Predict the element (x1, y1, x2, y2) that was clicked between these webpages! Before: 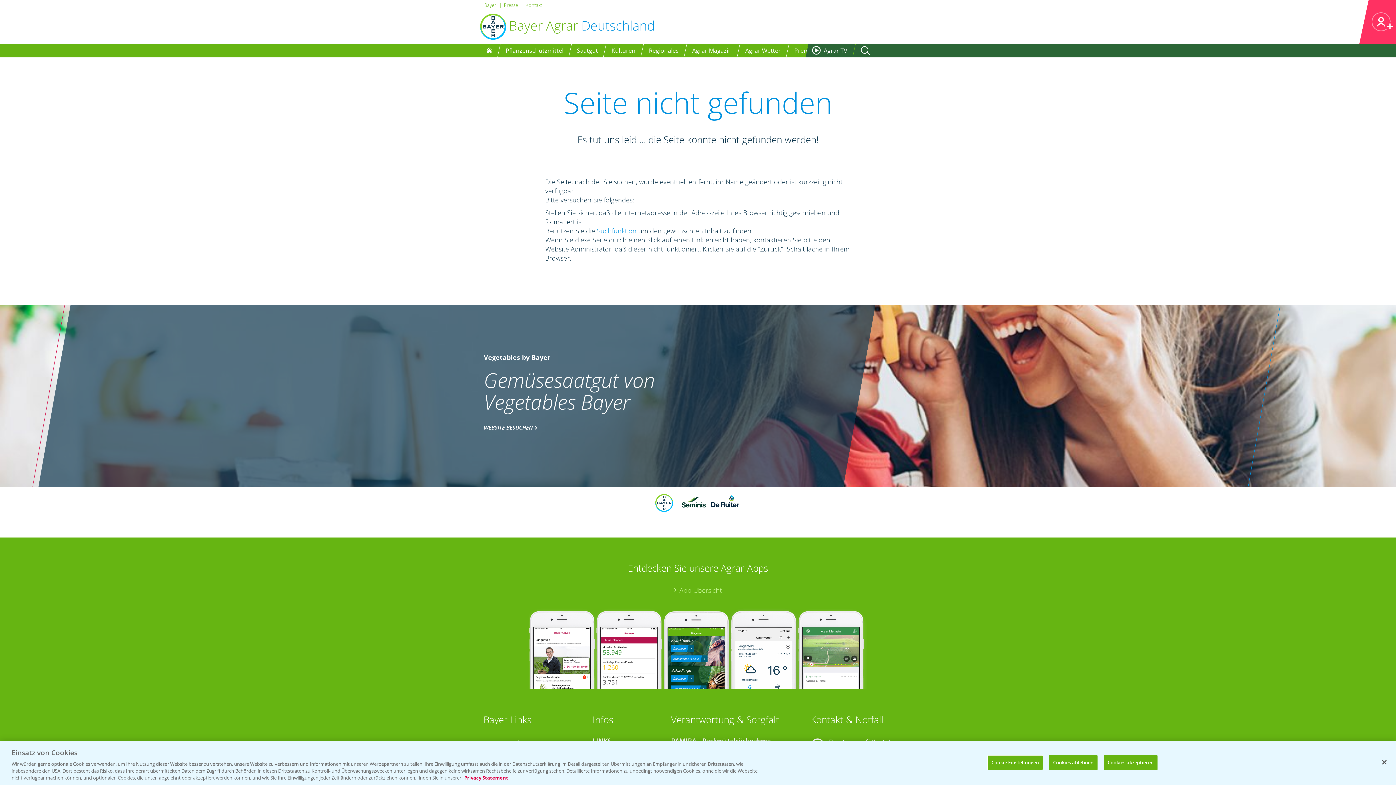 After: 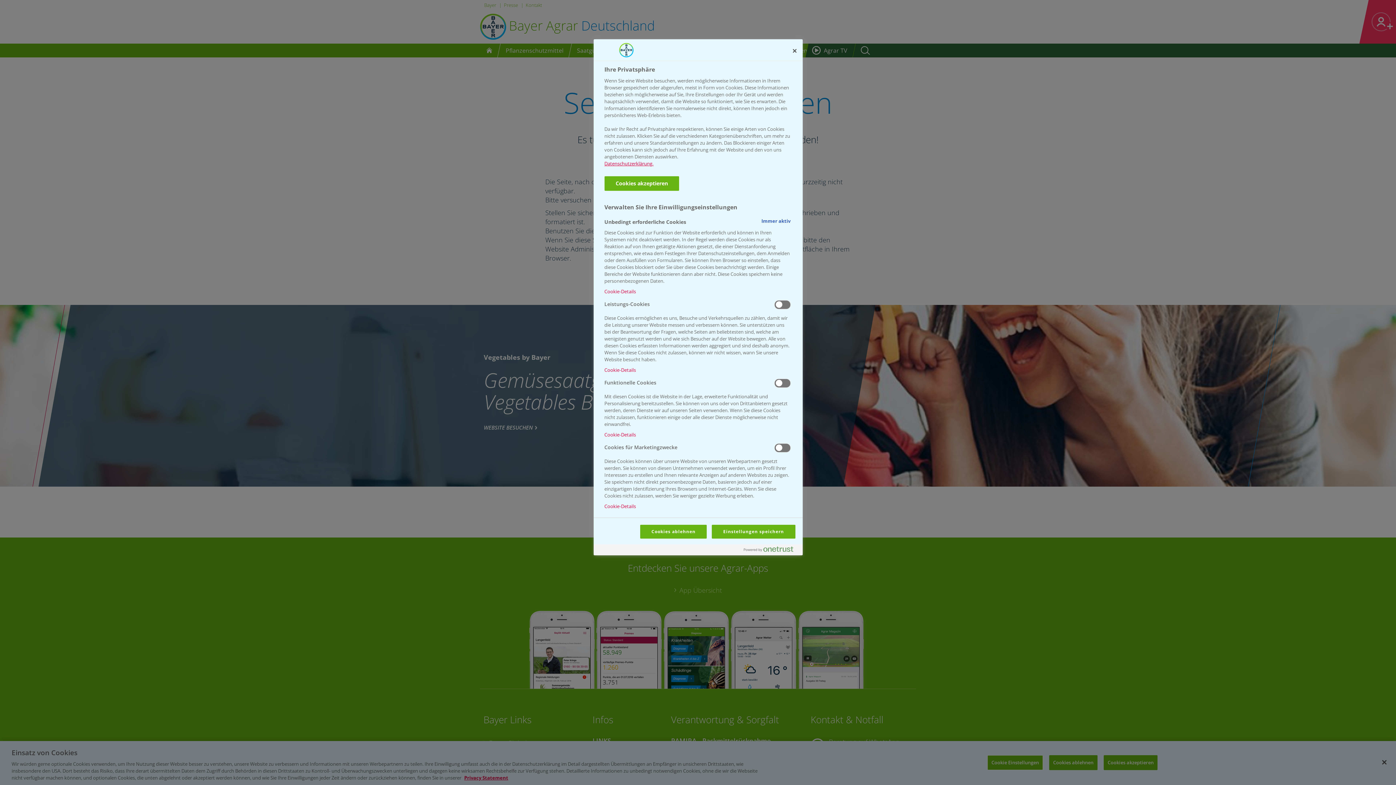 Action: bbox: (987, 755, 1043, 770) label: Cookie Einstellungen